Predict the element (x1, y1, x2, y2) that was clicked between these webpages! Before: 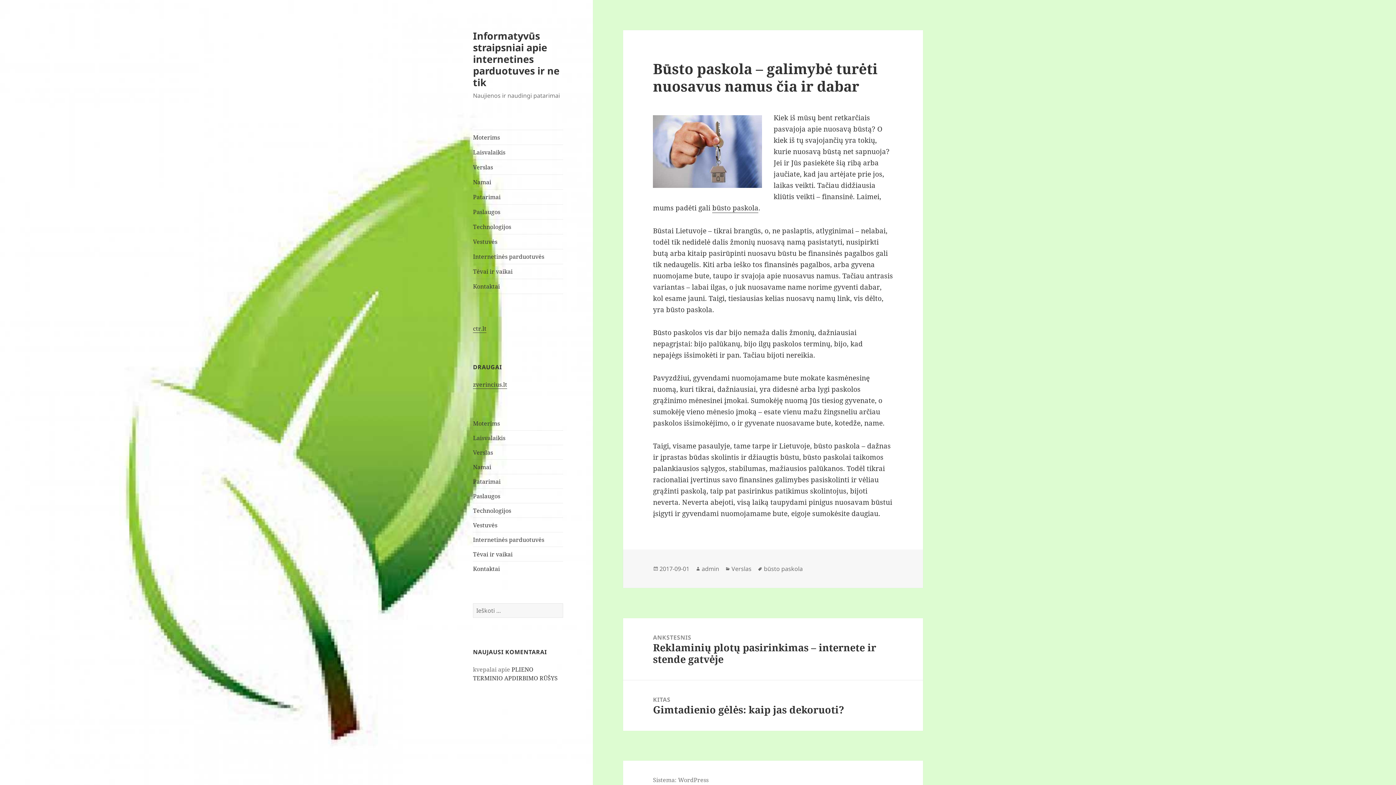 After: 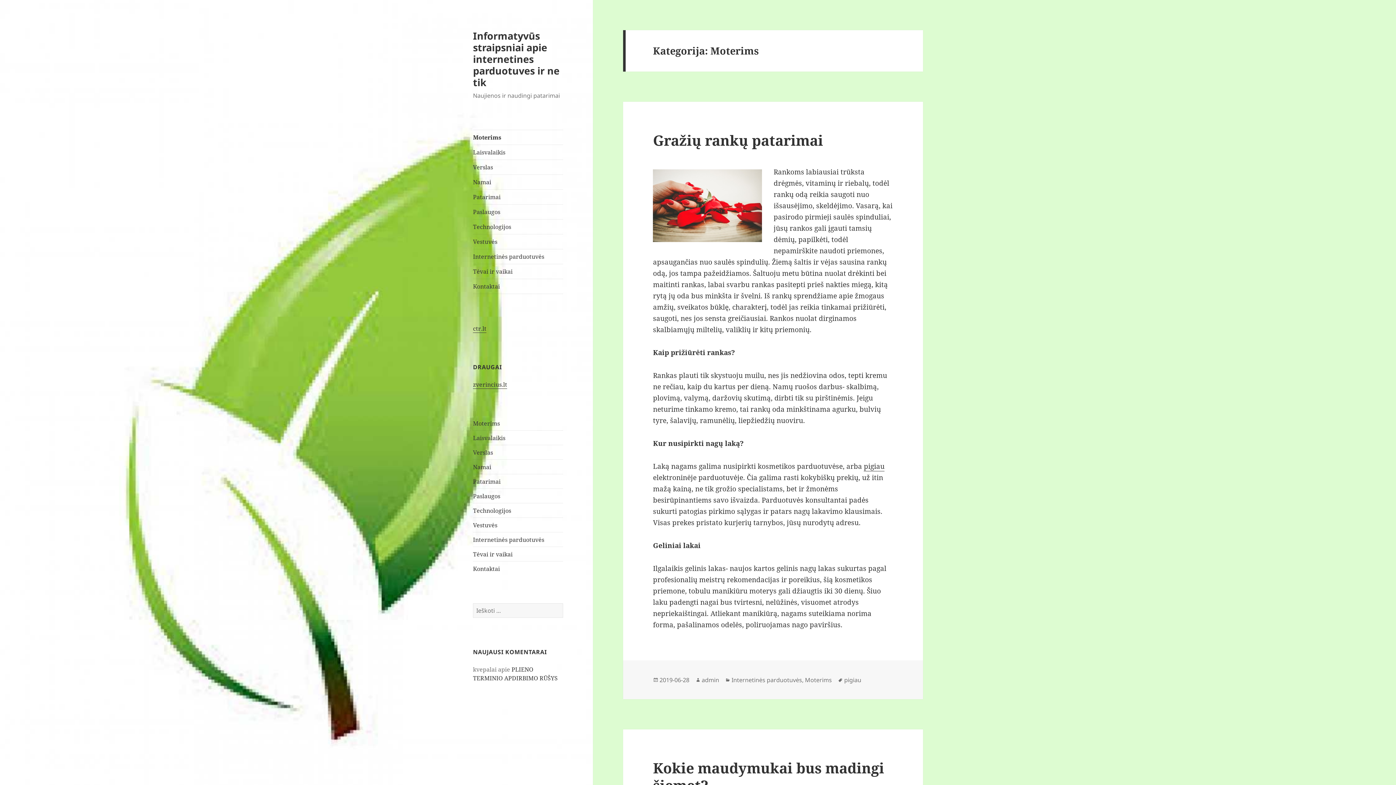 Action: bbox: (473, 419, 500, 427) label: Moterims